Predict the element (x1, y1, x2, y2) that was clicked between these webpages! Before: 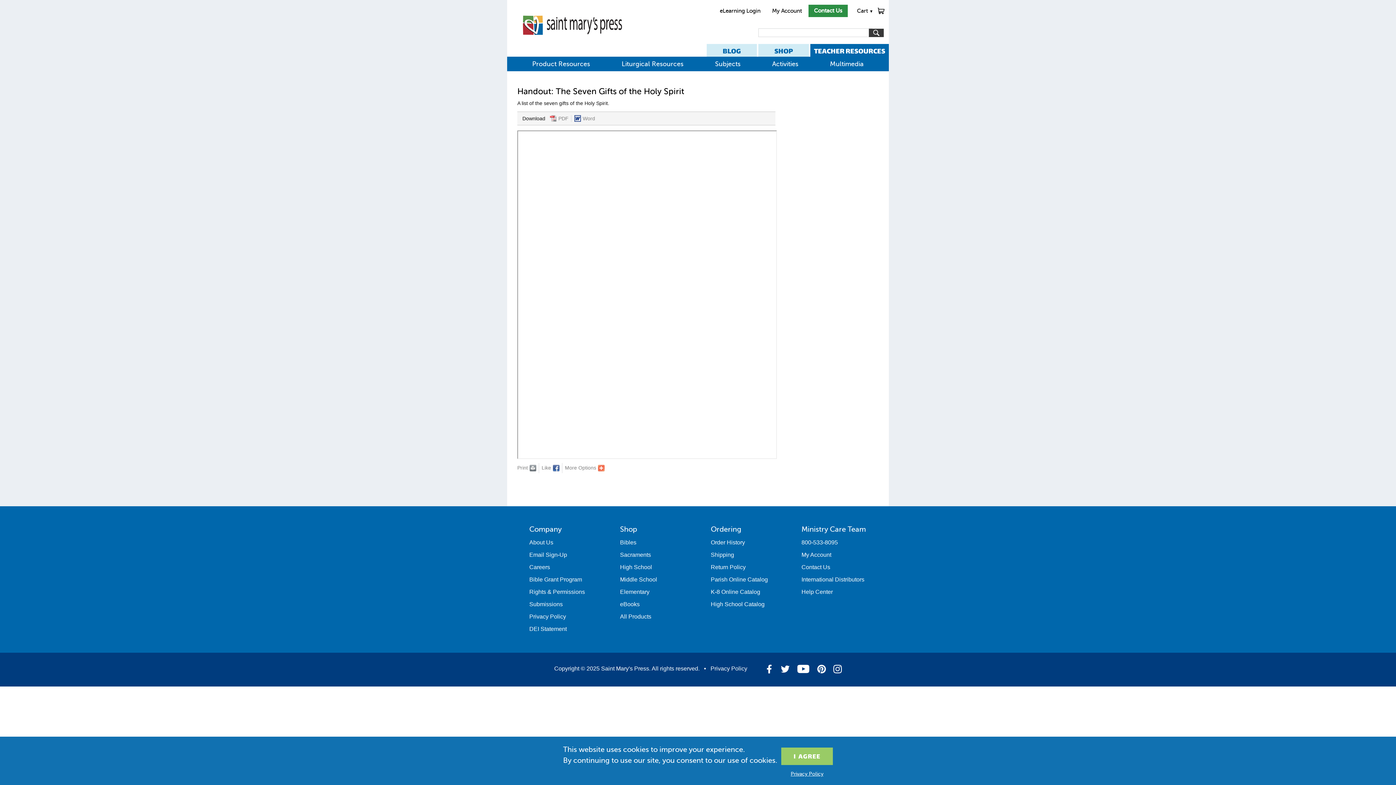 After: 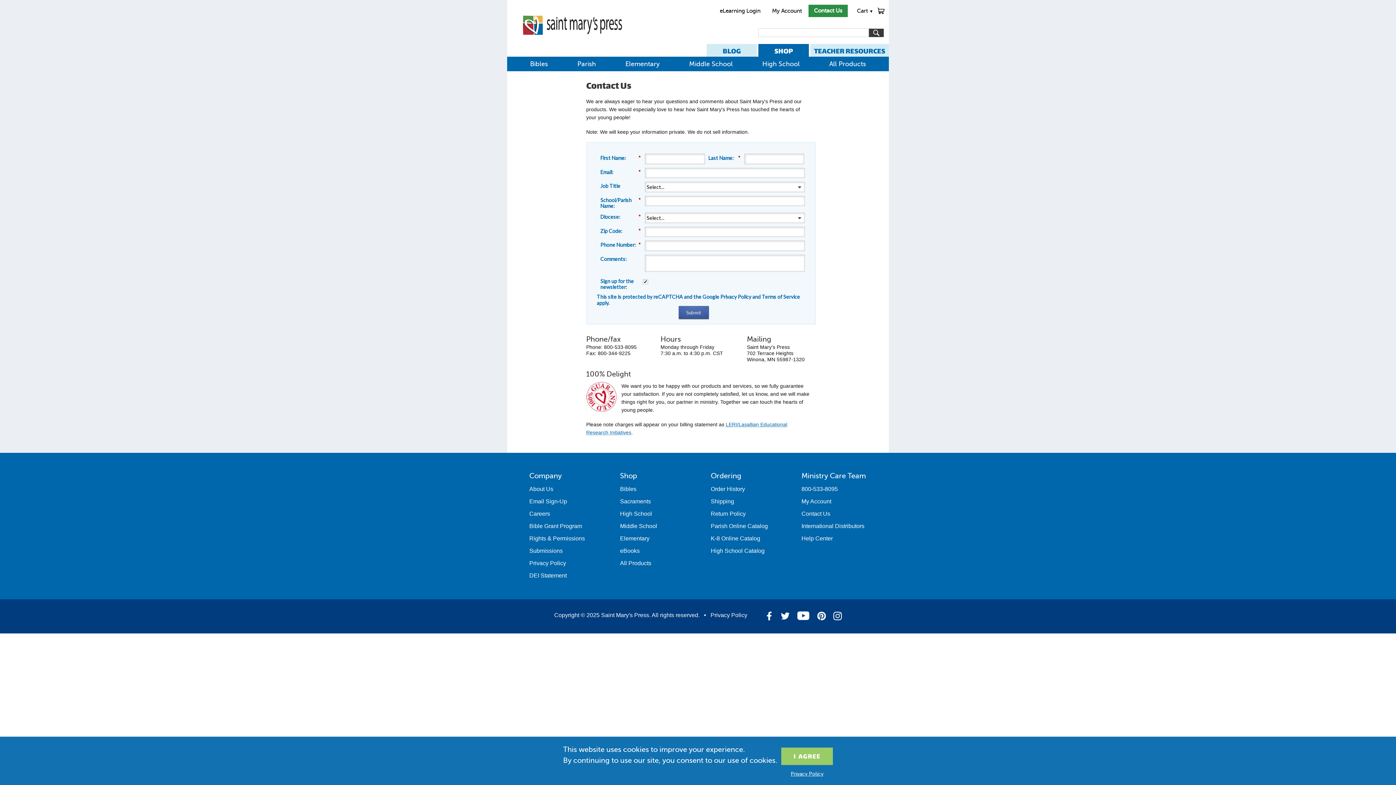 Action: label: Contact Us bbox: (808, 4, 848, 16)